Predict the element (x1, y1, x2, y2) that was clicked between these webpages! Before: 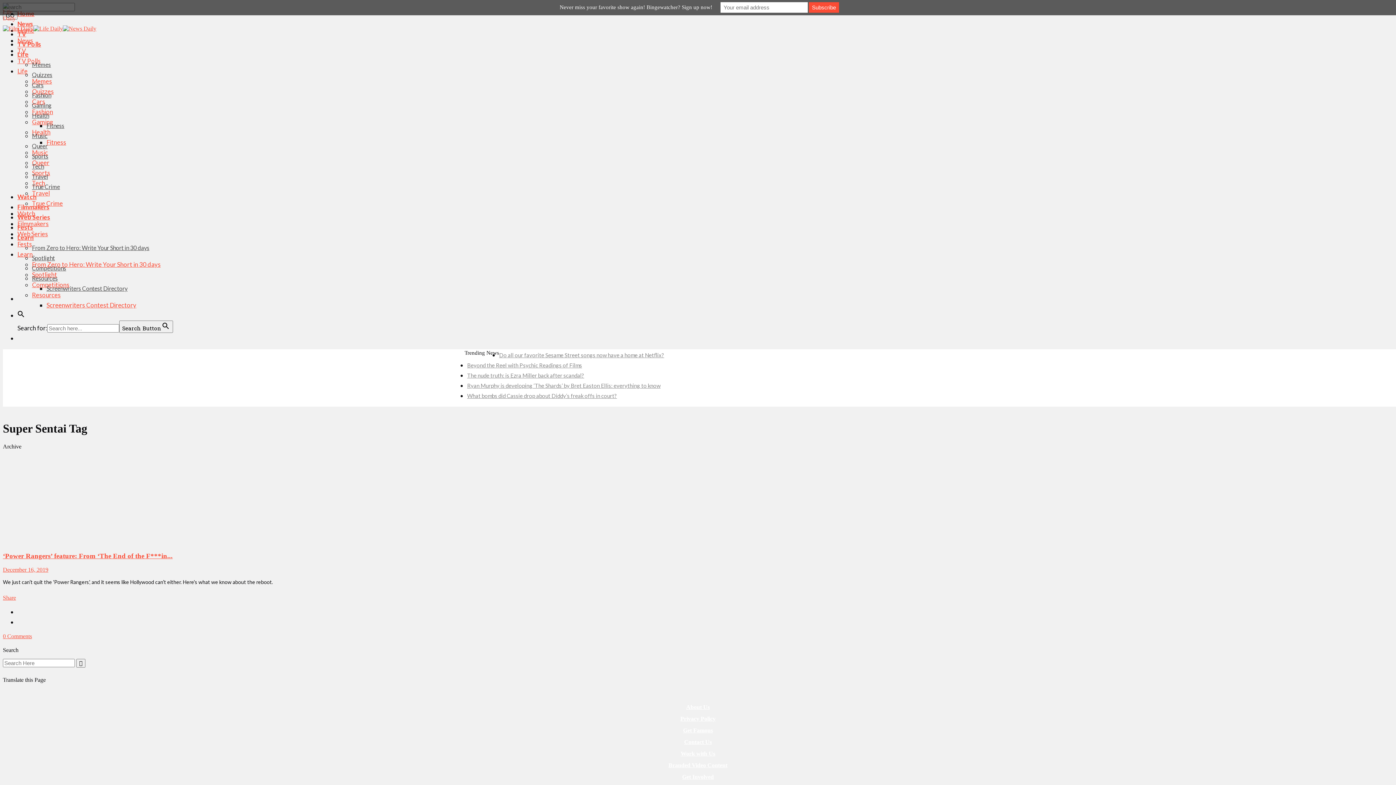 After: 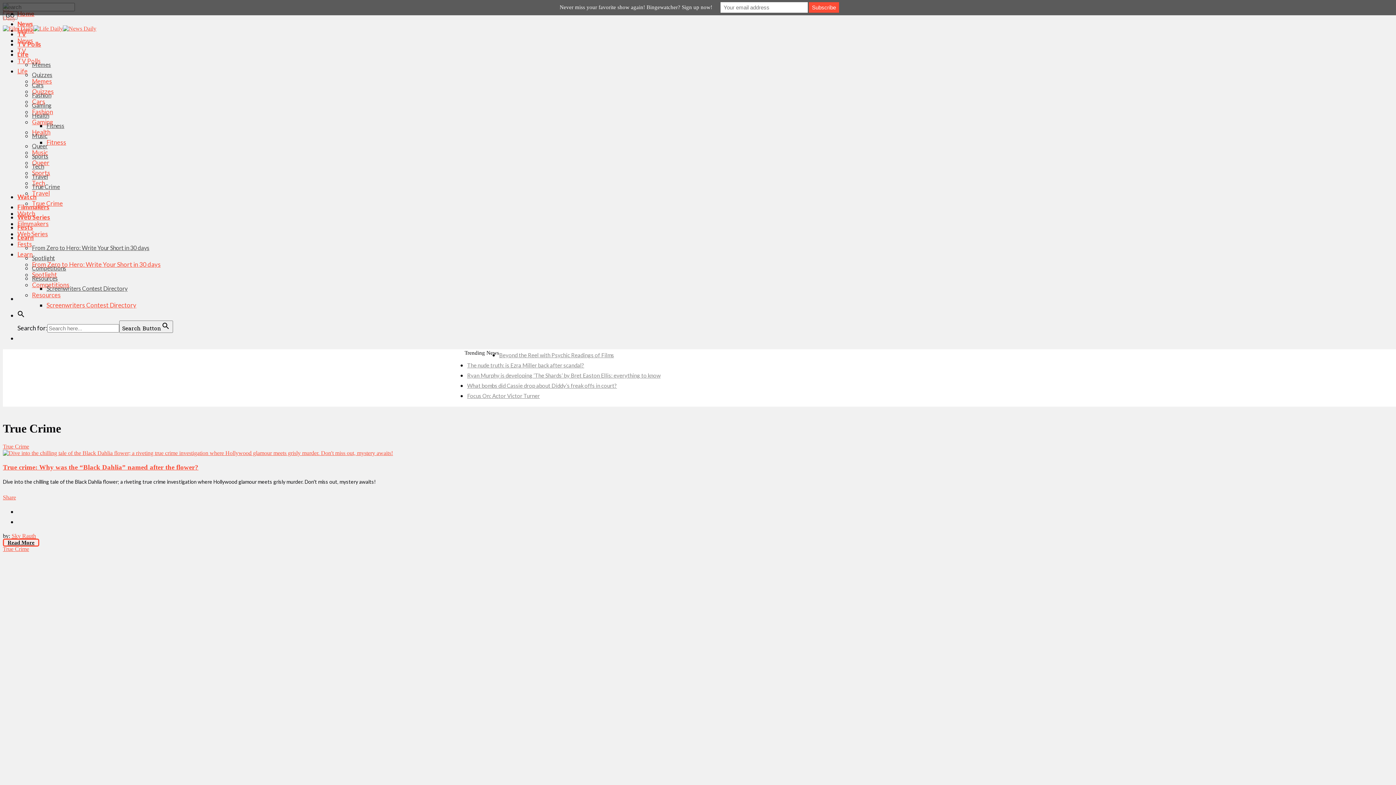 Action: bbox: (32, 183, 60, 190) label: True Crime